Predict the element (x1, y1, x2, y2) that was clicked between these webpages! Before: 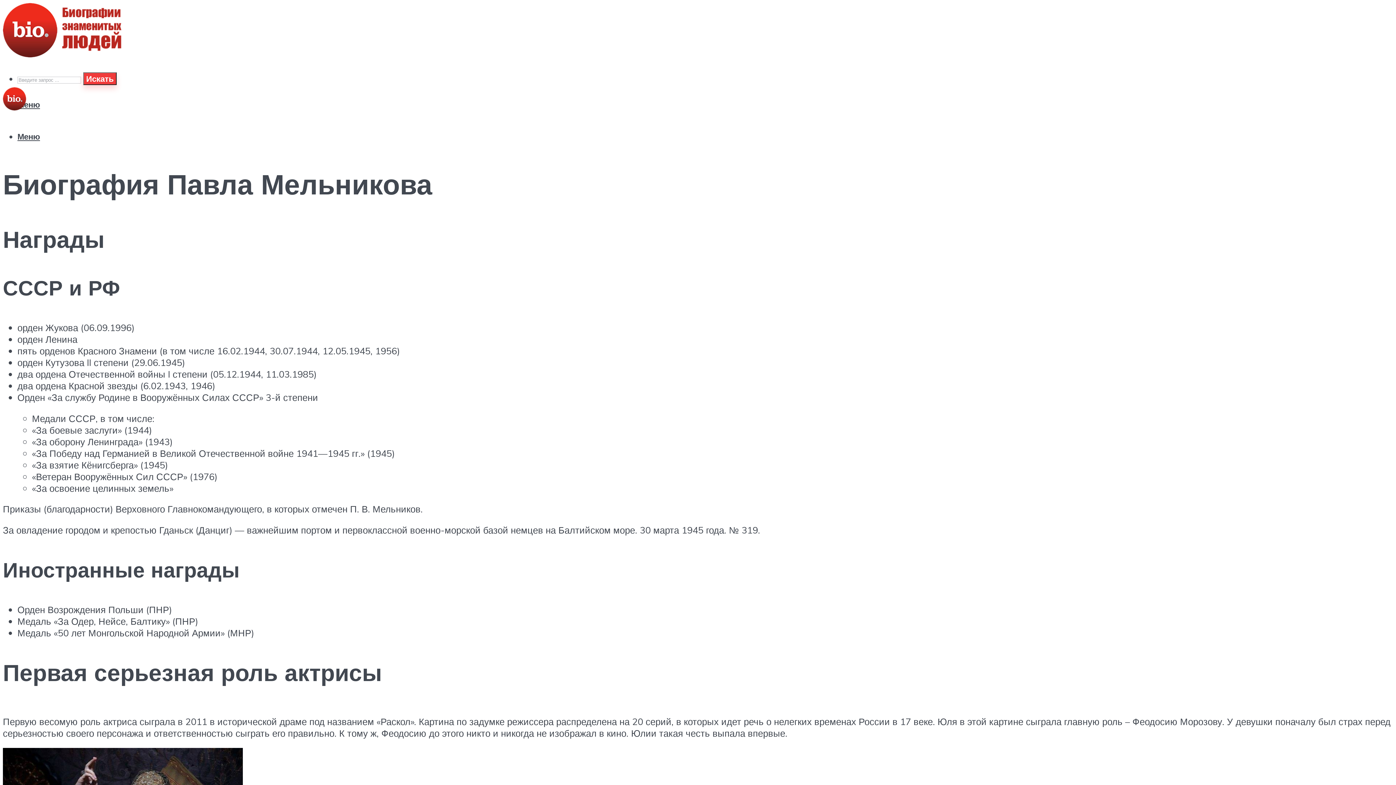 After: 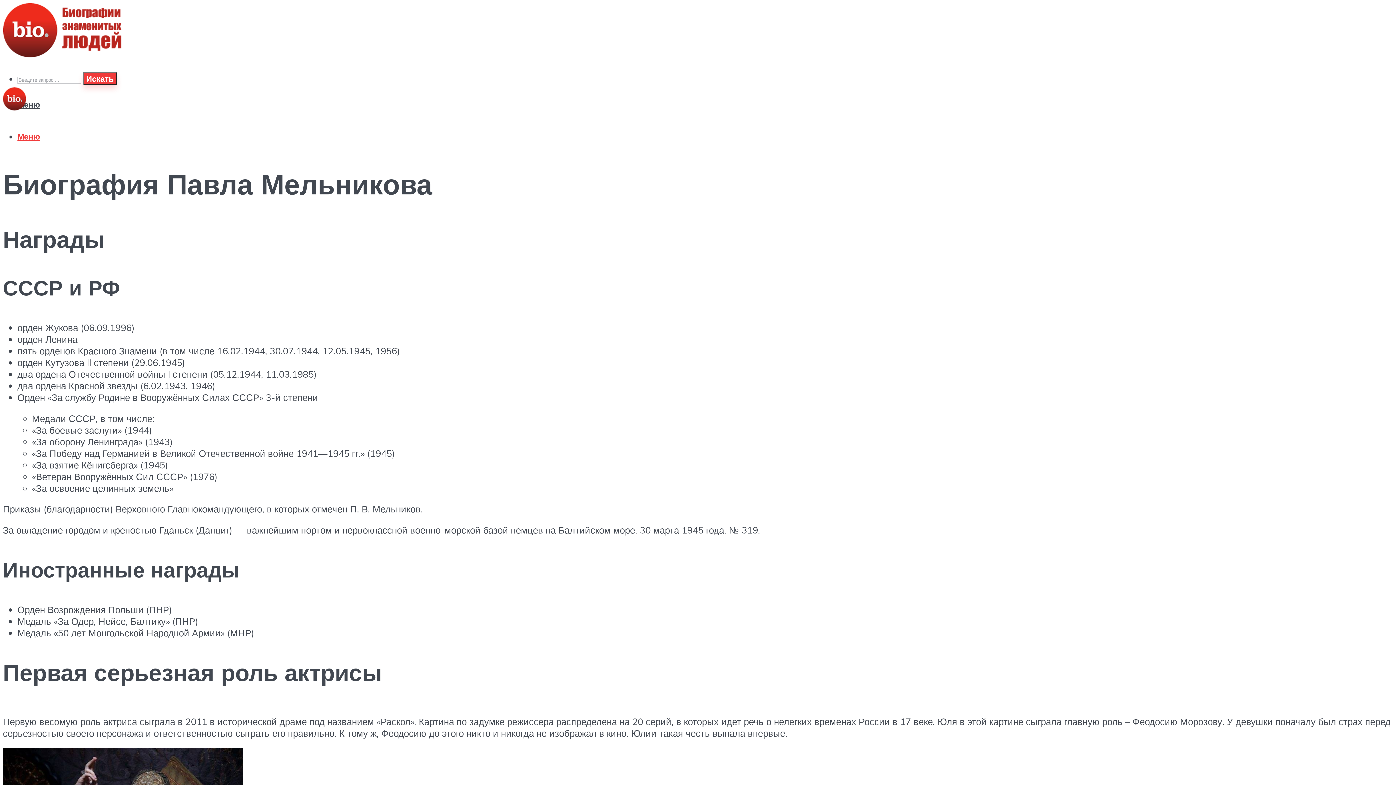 Action: bbox: (17, 131, 40, 141) label: Меню